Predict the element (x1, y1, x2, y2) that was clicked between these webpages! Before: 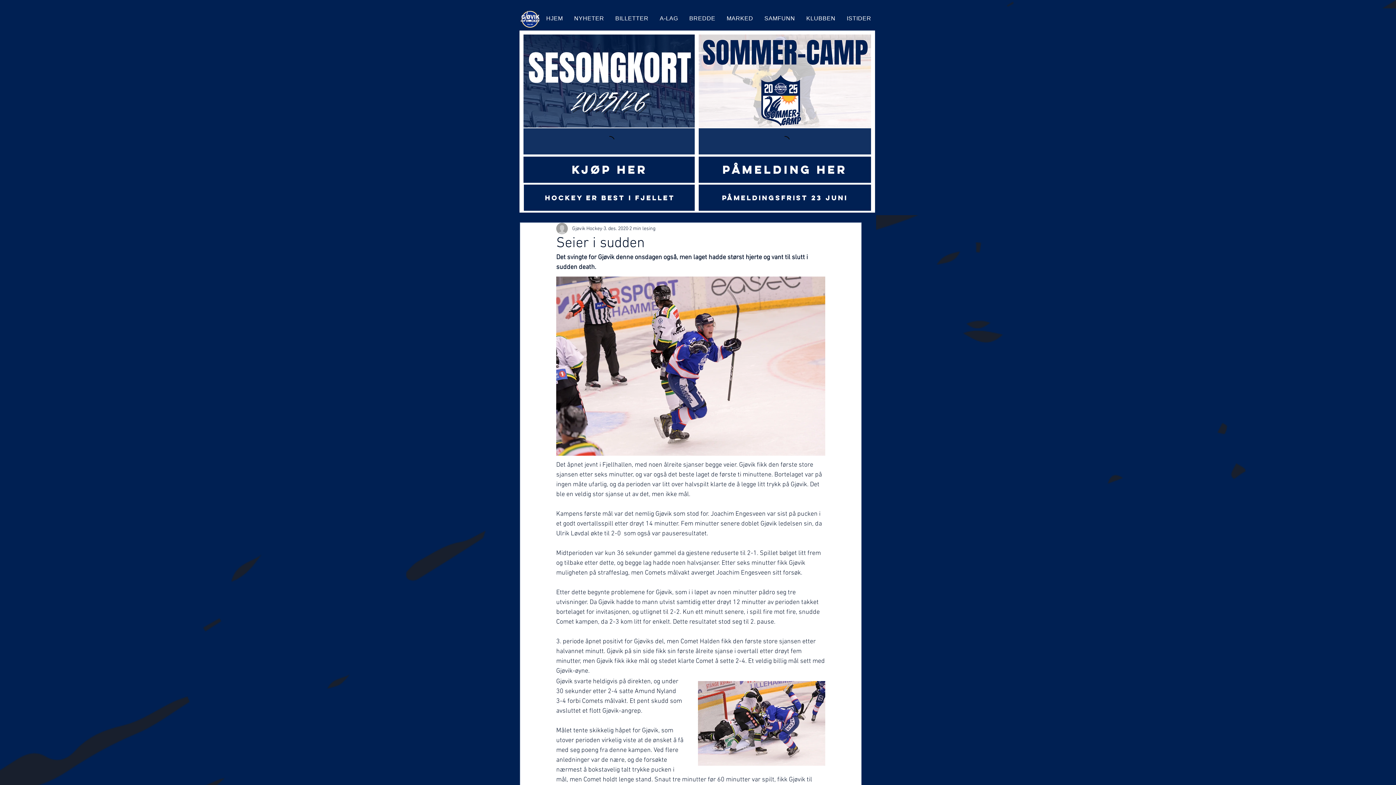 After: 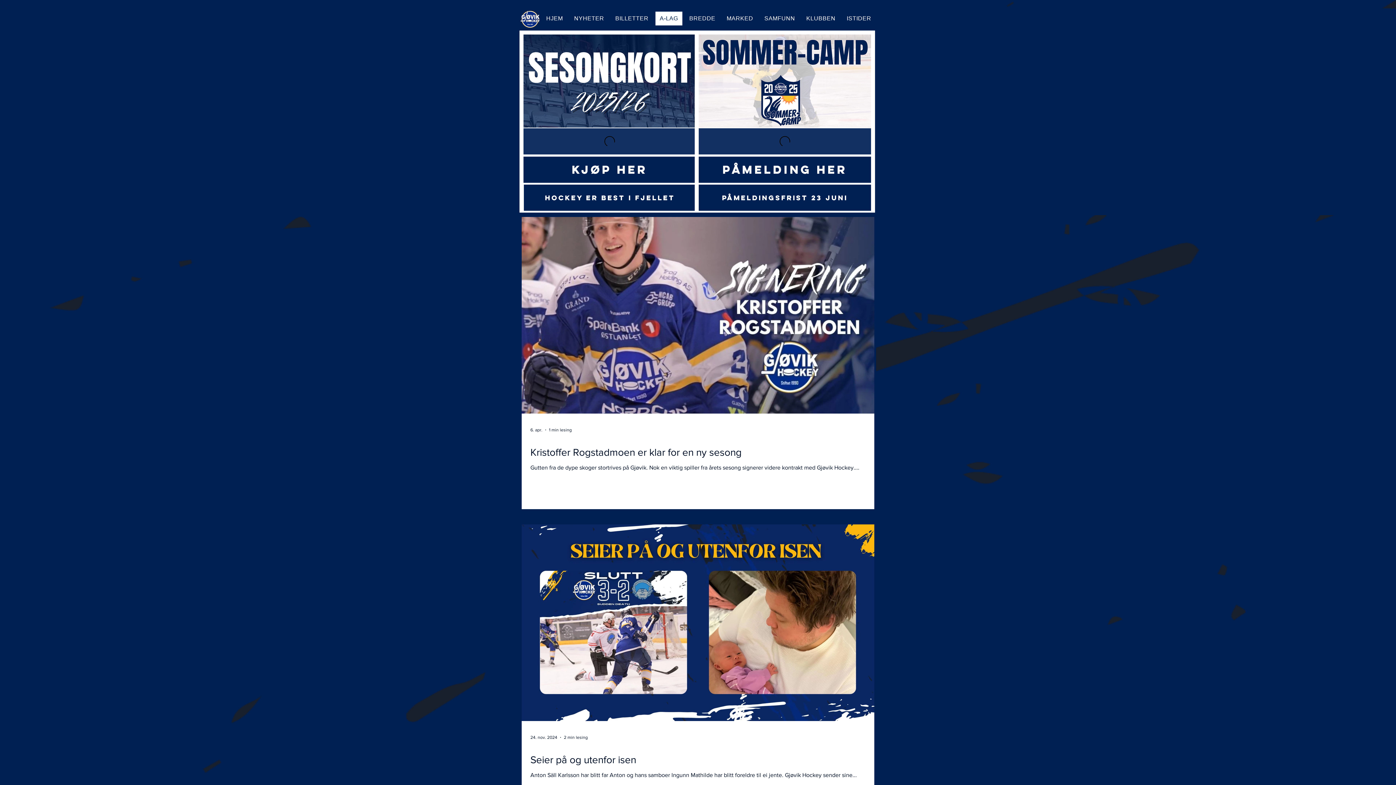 Action: label: A-LAG bbox: (655, 11, 682, 25)